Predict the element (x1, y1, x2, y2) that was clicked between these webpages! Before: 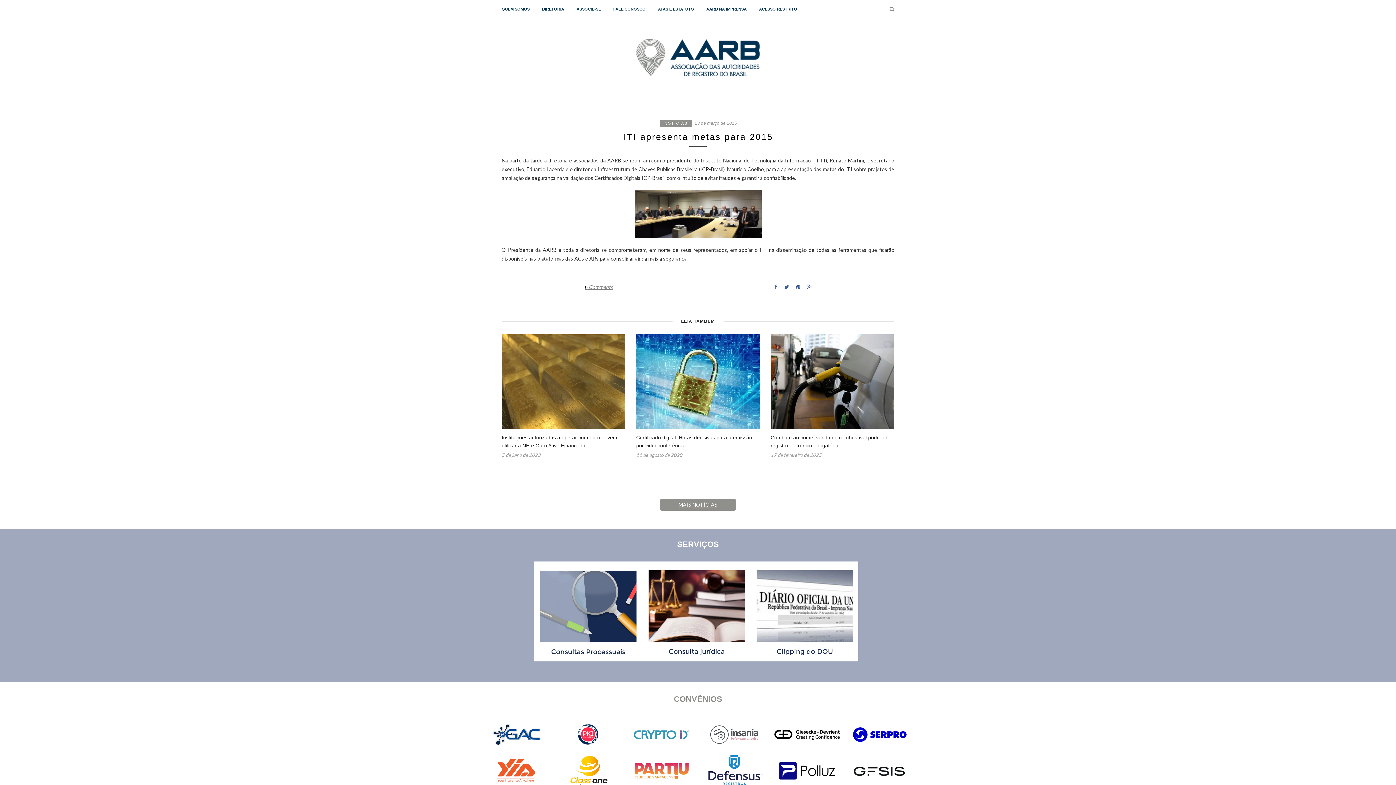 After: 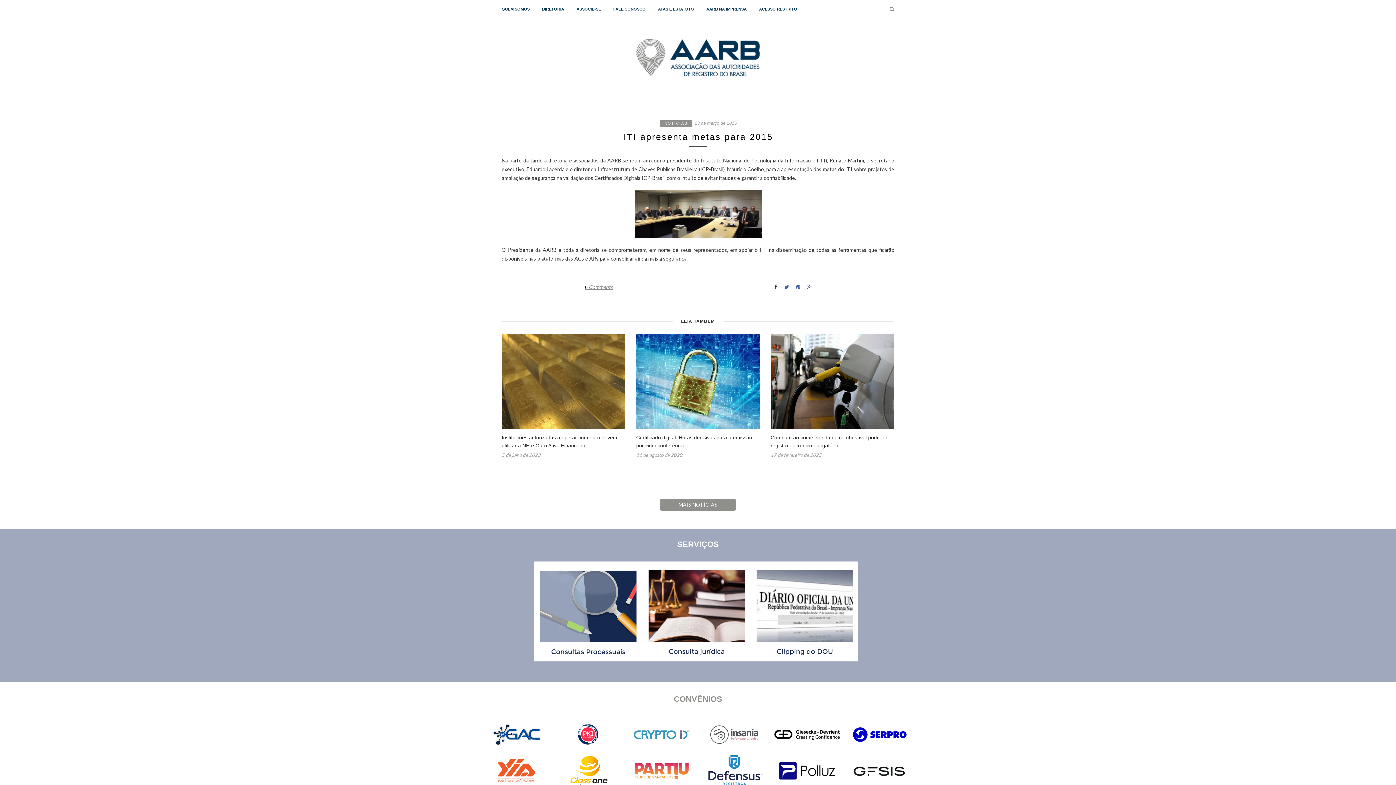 Action: bbox: (774, 283, 777, 290)